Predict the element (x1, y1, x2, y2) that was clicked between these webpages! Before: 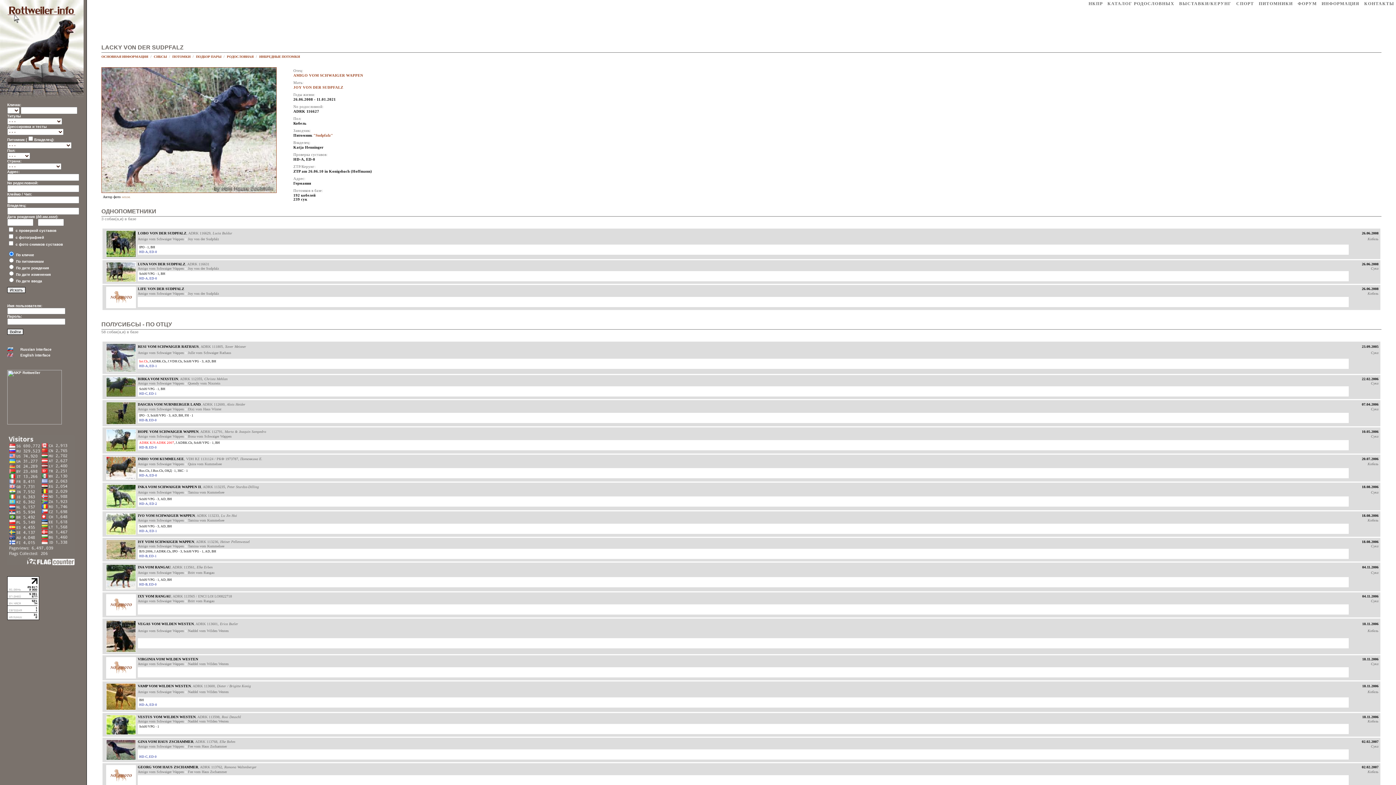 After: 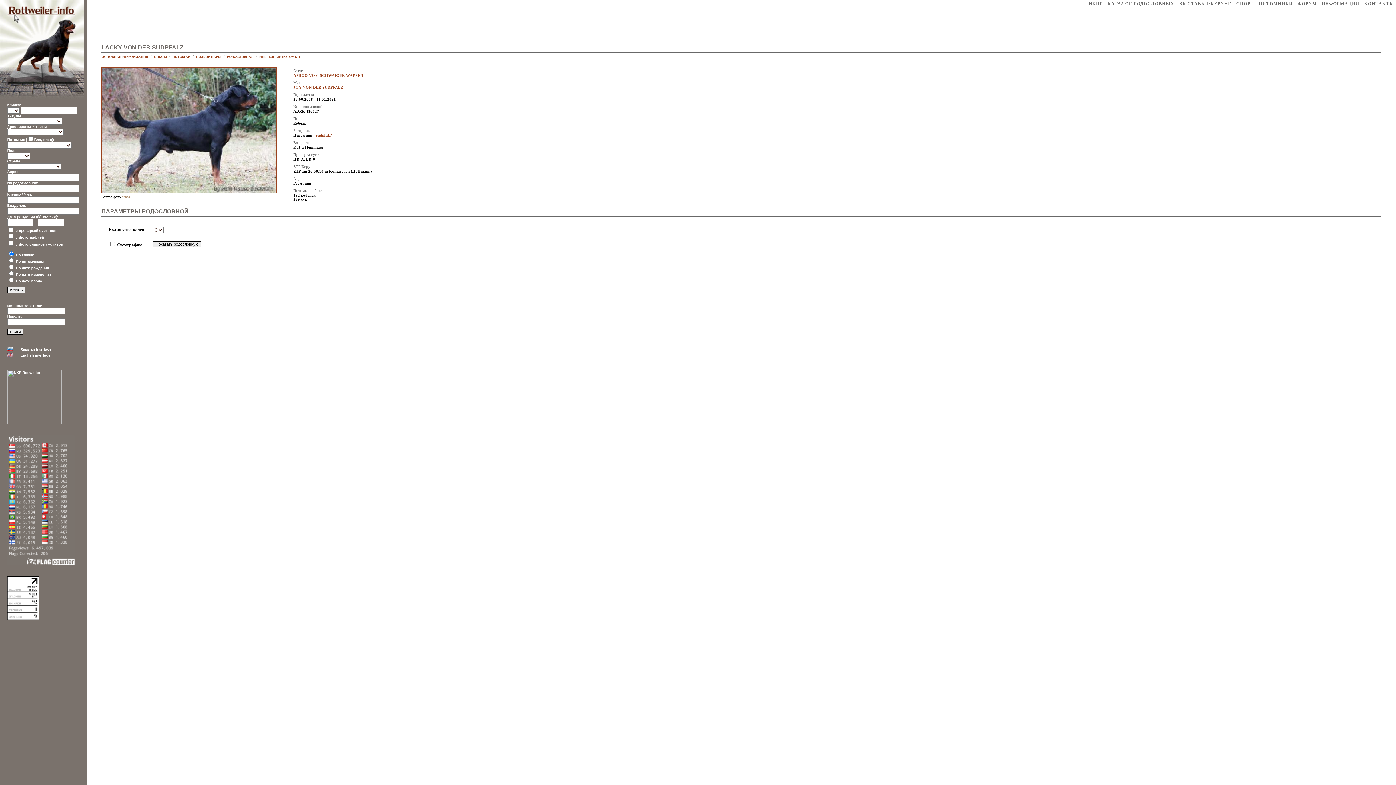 Action: label: РОДОСЛОВНАЯ bbox: (226, 54, 253, 58)